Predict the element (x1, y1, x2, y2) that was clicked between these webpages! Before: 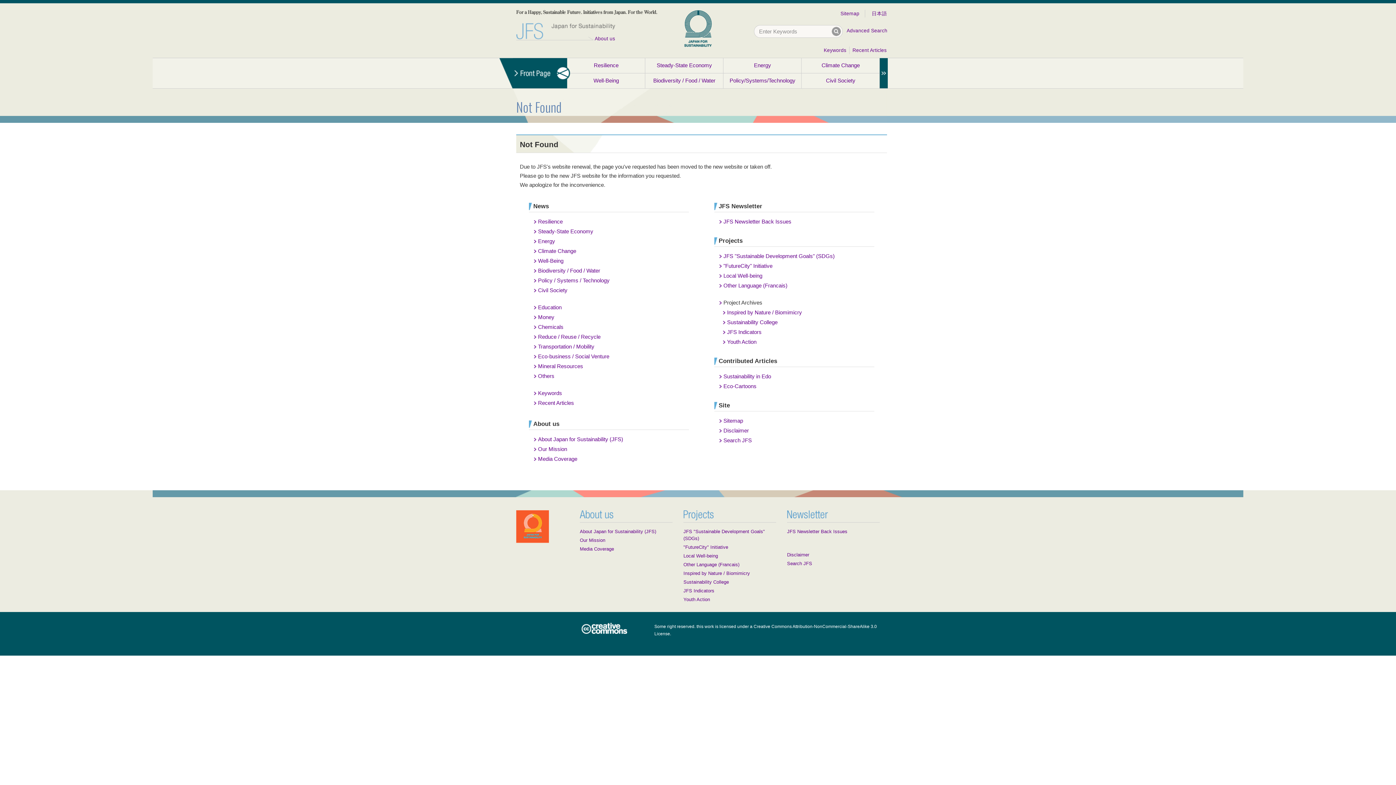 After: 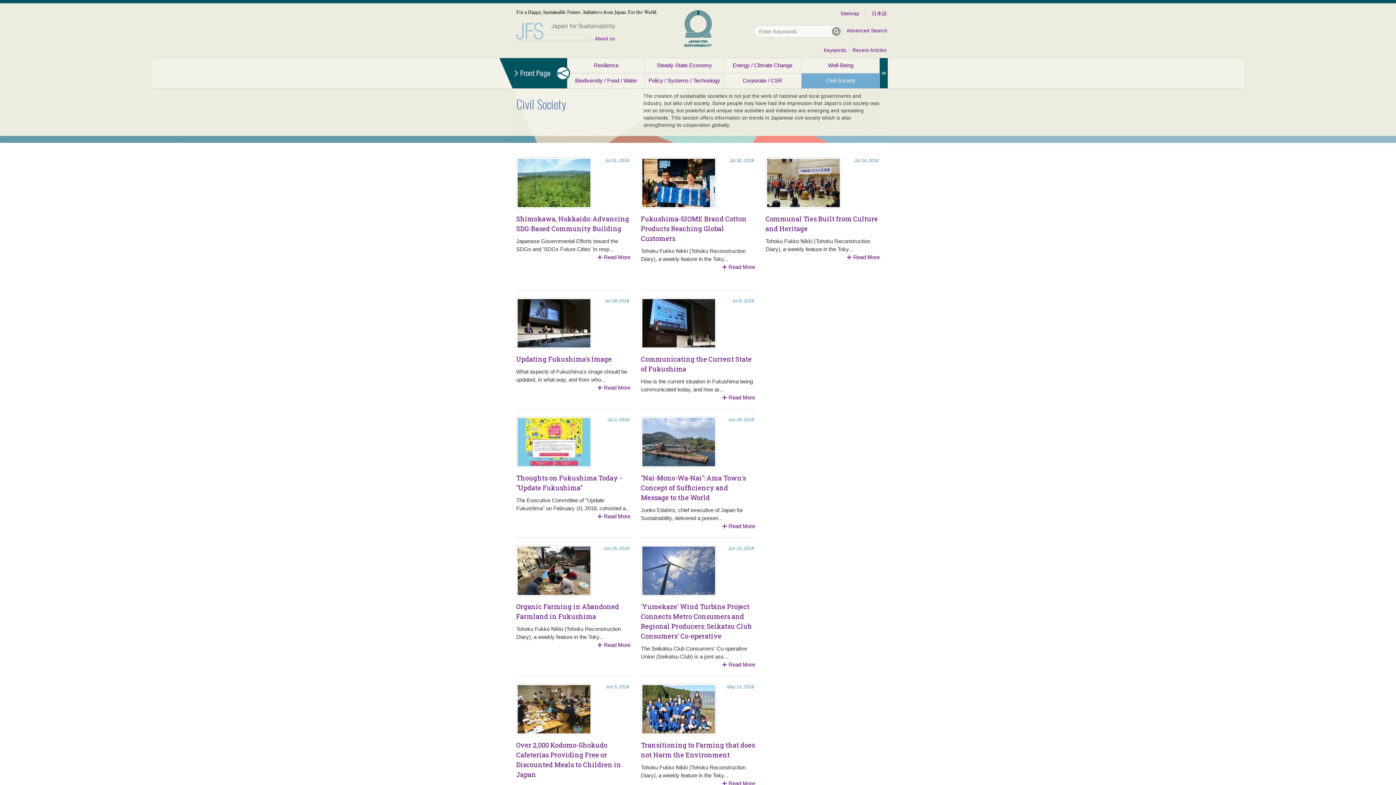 Action: label: Civil Society bbox: (801, 73, 880, 88)